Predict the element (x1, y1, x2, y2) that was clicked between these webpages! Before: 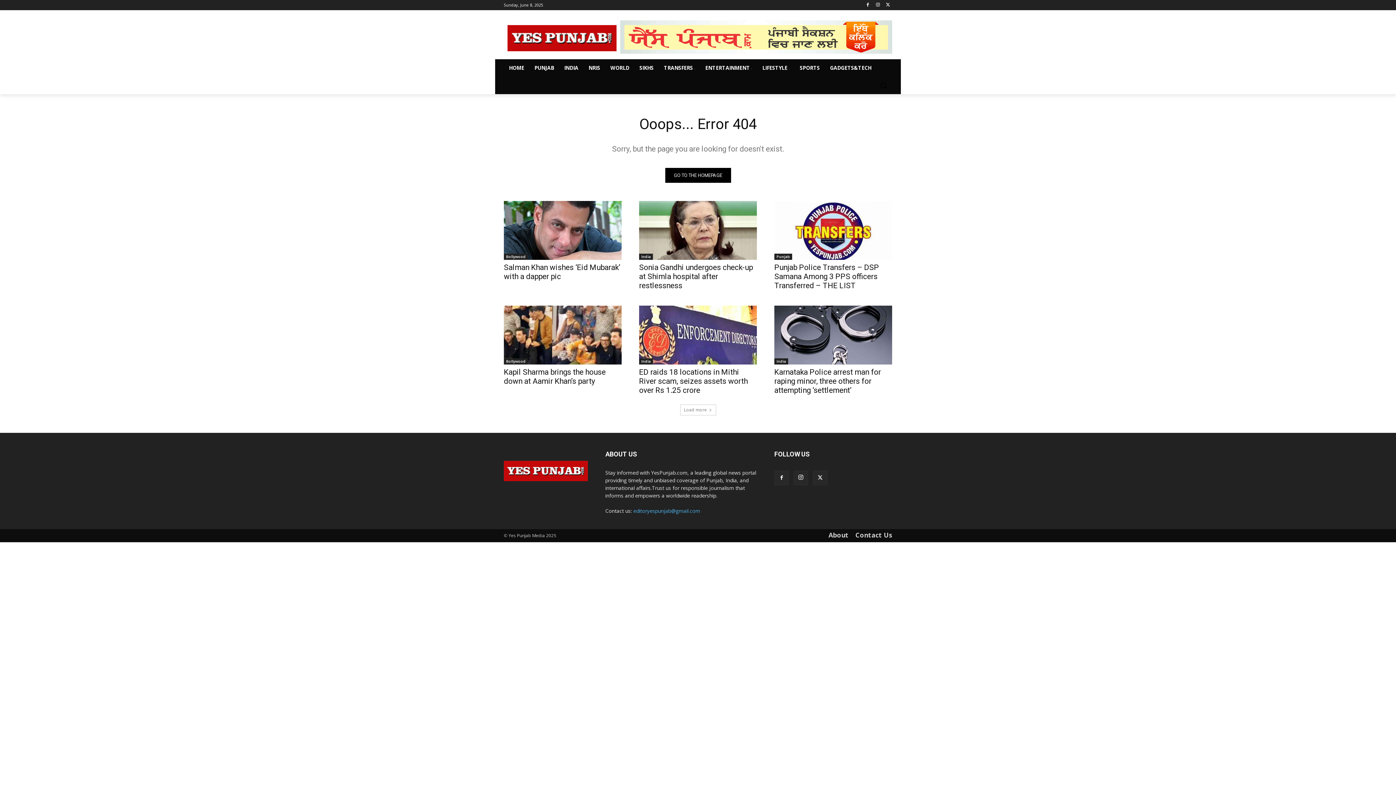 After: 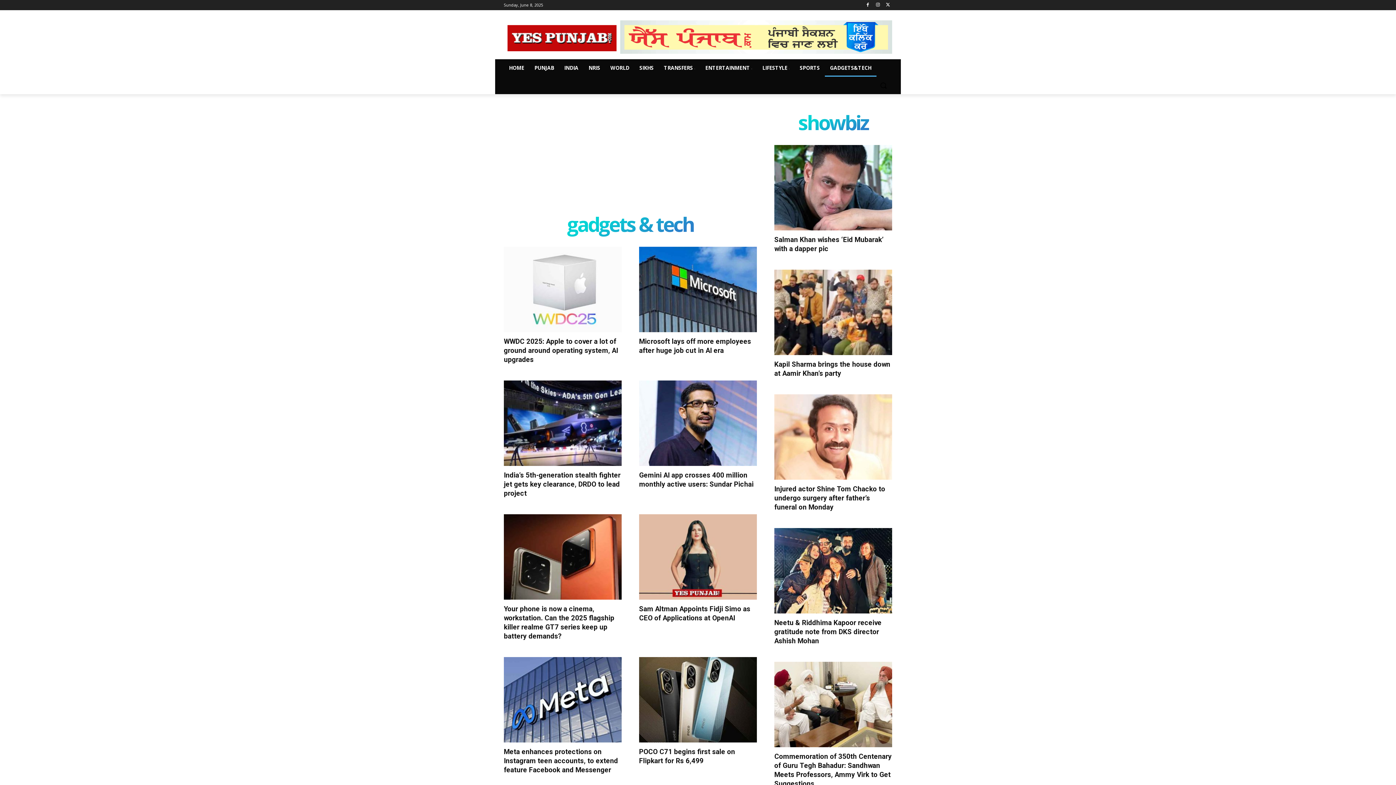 Action: bbox: (825, 59, 876, 76) label: GADGETS&TECH